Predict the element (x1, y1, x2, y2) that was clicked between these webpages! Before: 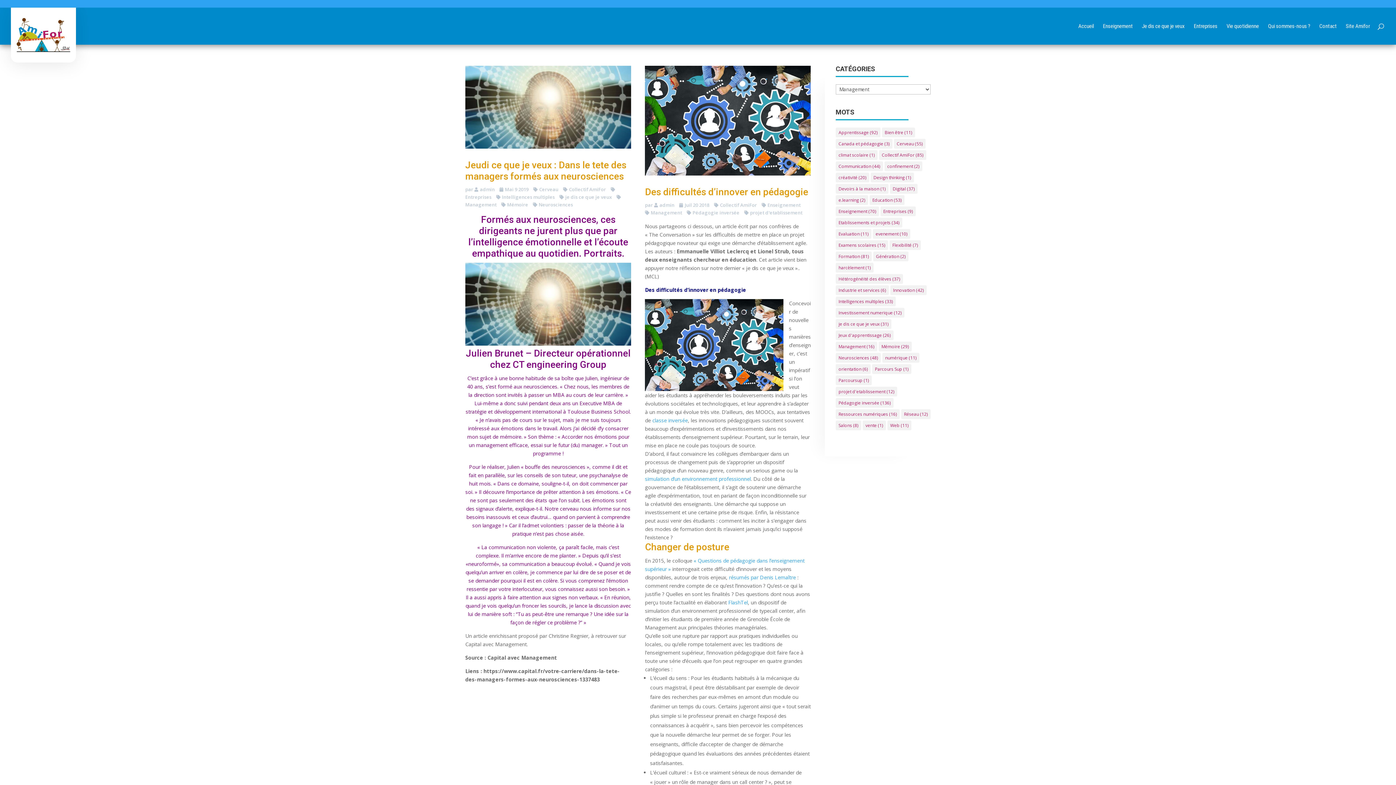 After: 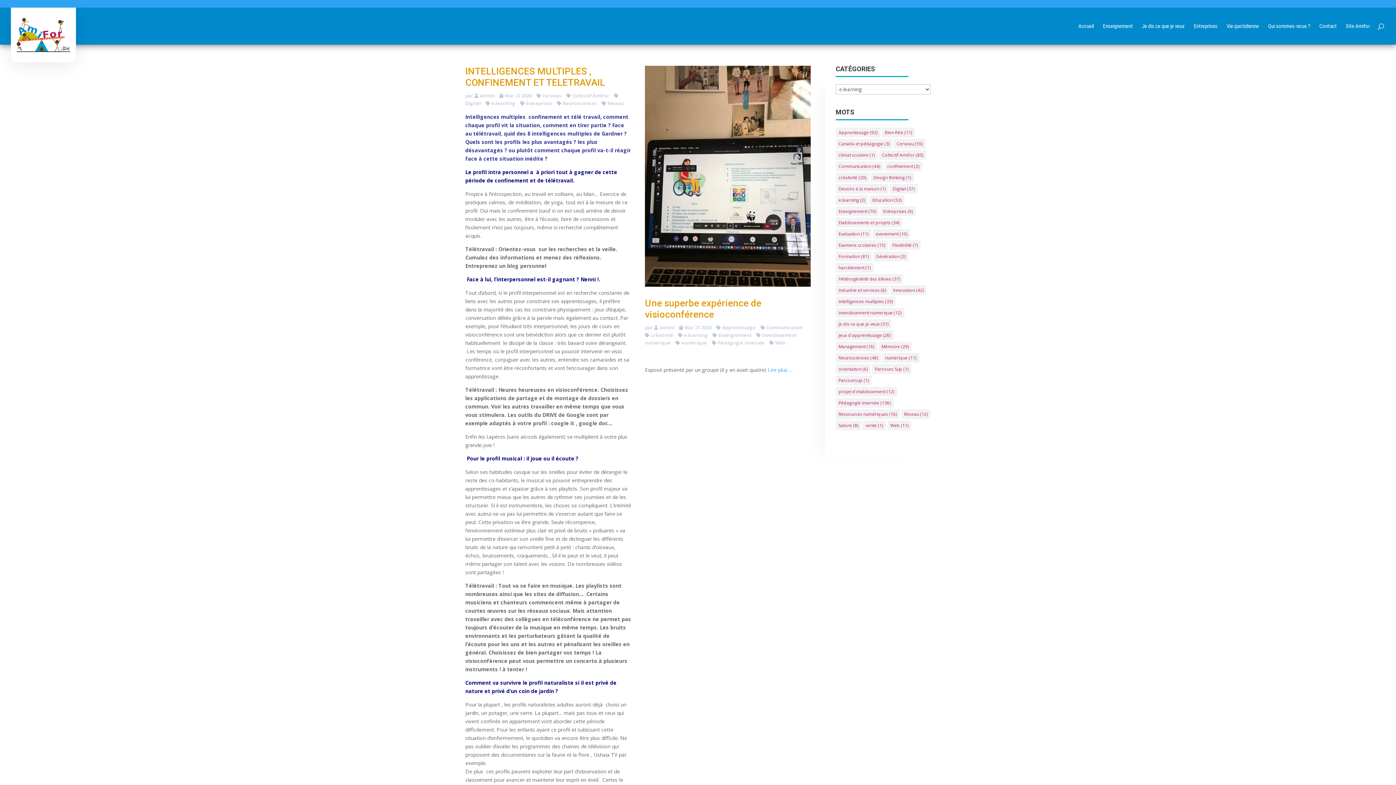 Action: label: e.learning (2 éléments) bbox: (835, 195, 868, 205)